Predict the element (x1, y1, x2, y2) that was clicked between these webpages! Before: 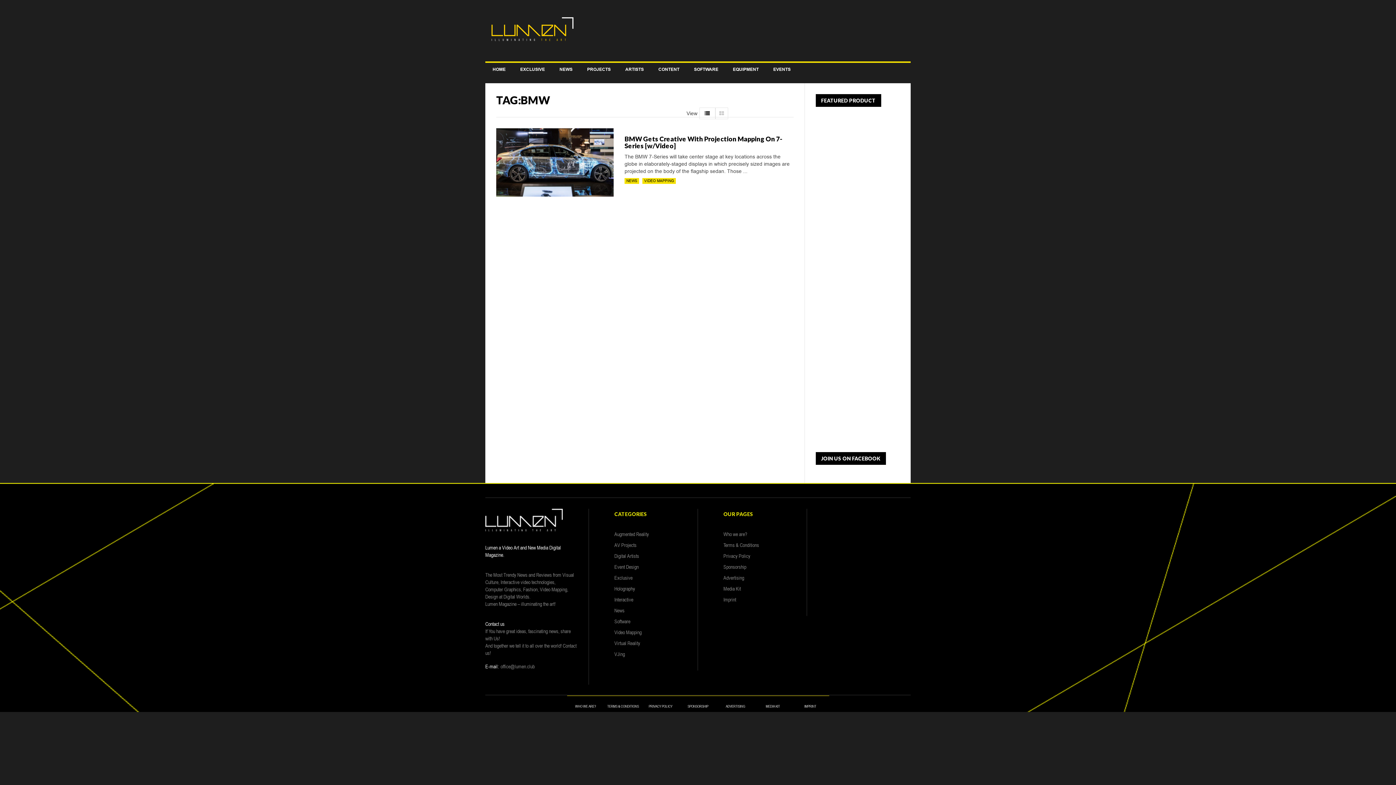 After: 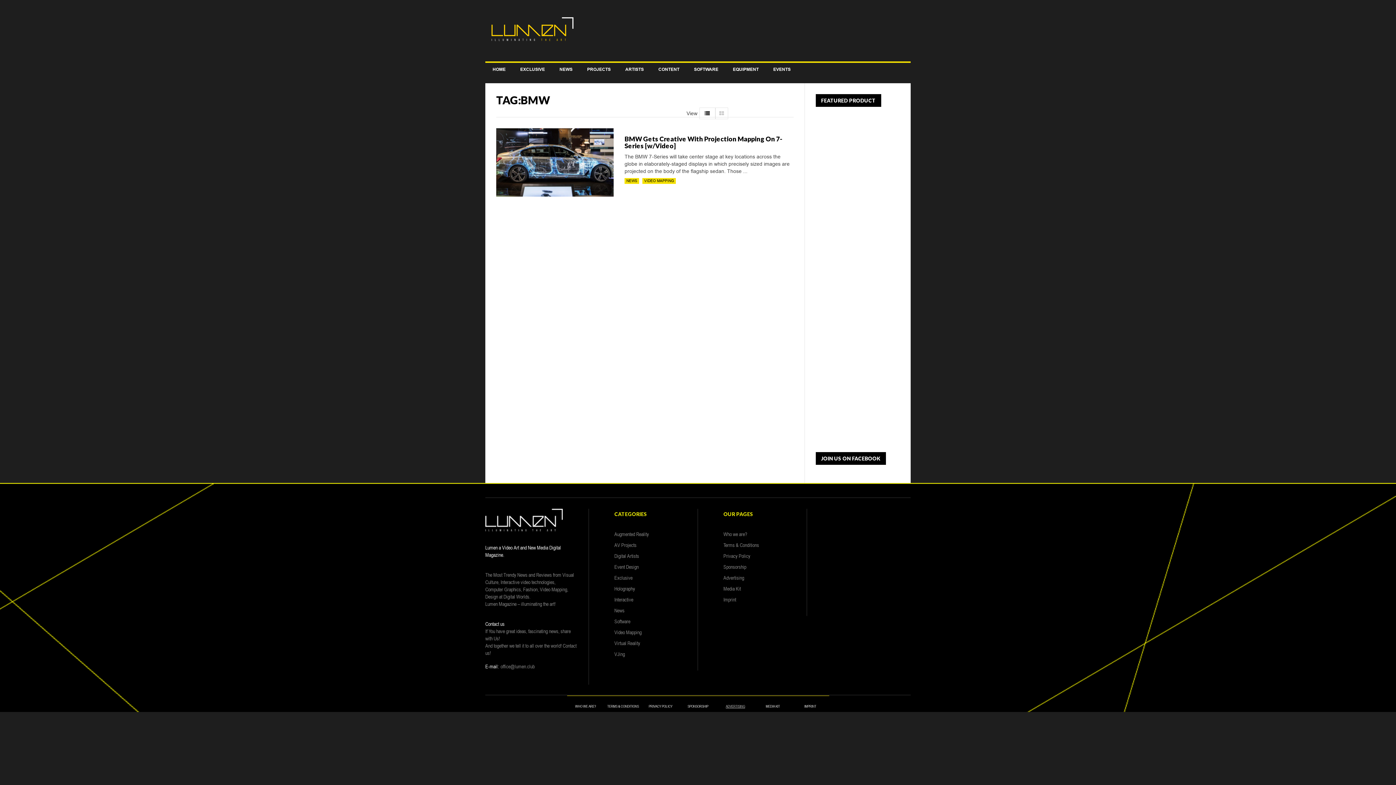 Action: bbox: (726, 704, 745, 709) label: ADVERTISING